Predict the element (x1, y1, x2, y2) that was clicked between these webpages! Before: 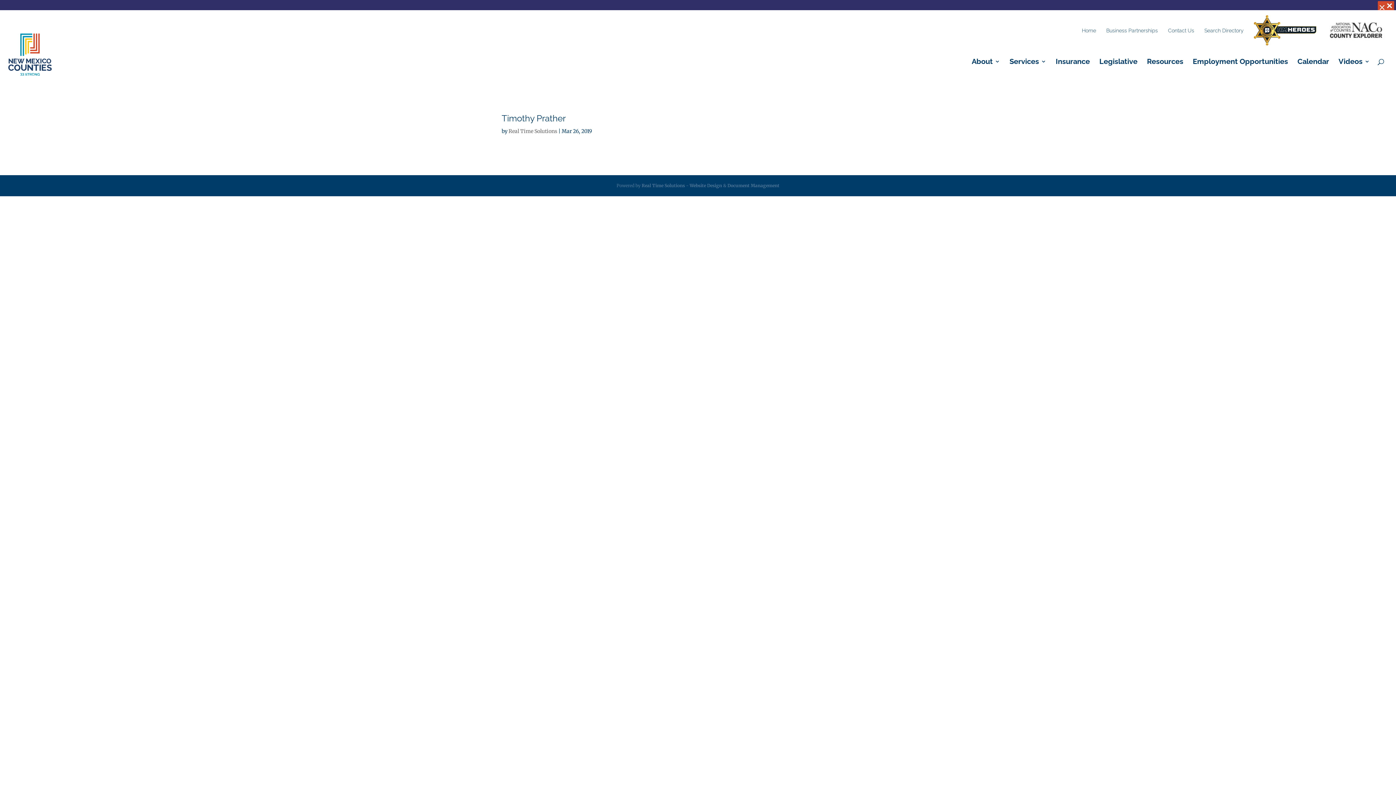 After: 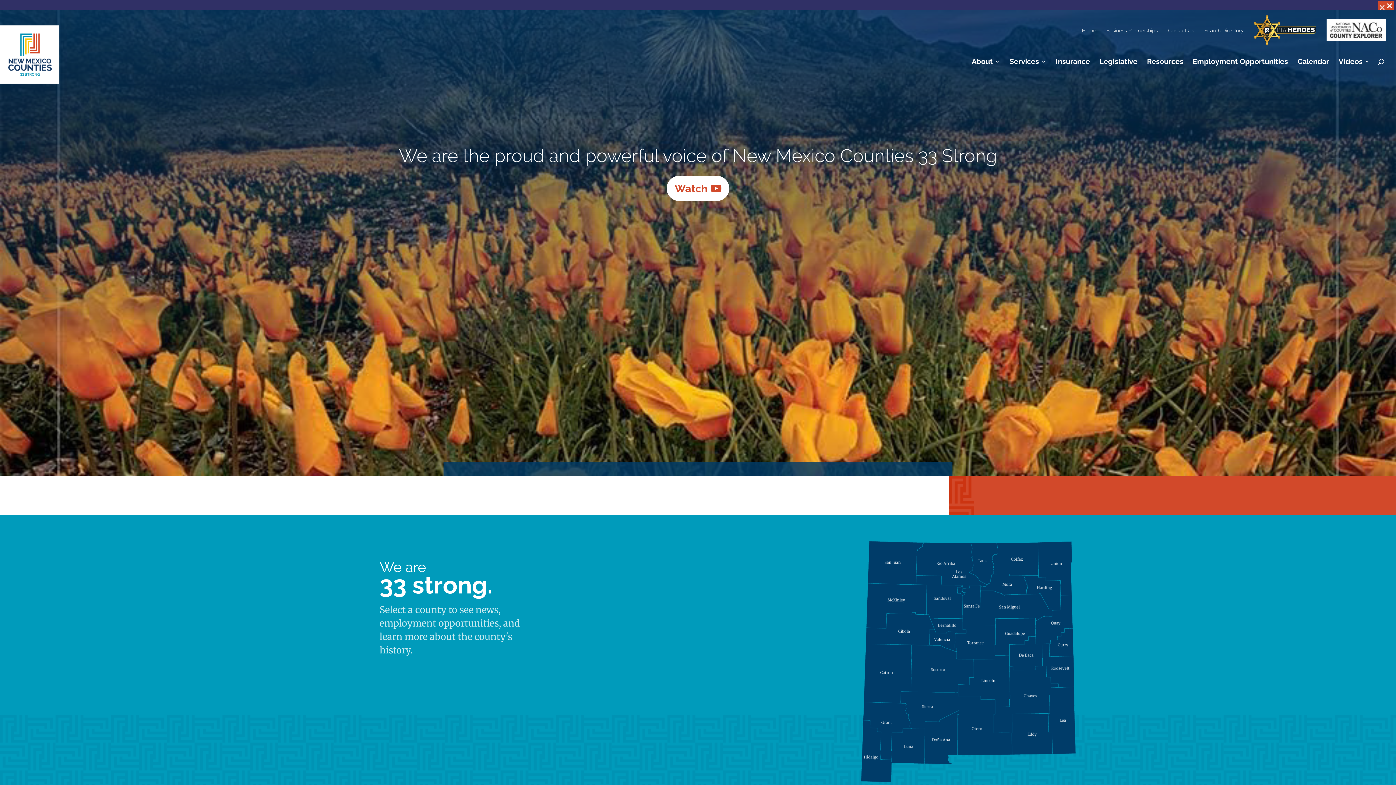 Action: bbox: (0, 25, 59, 83)